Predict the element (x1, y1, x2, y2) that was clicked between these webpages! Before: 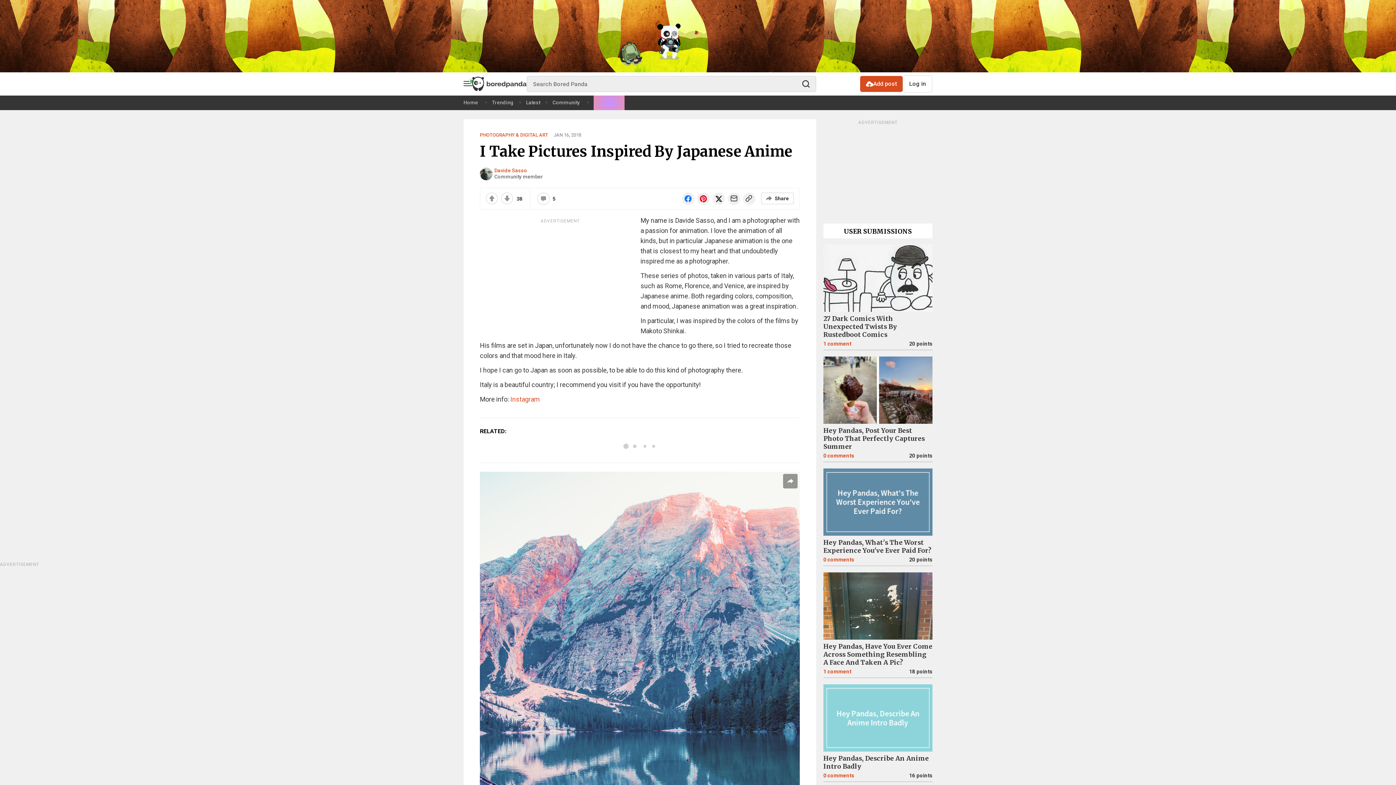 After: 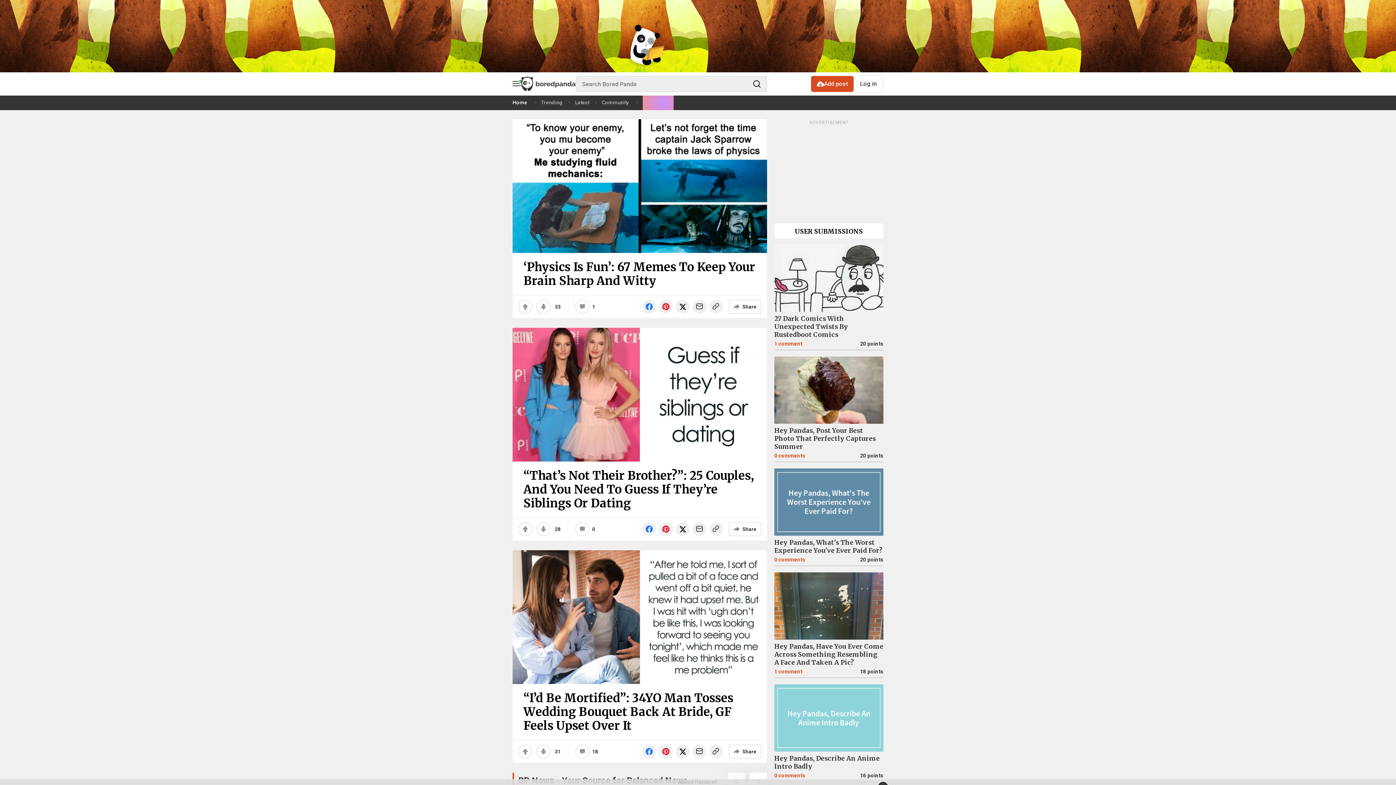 Action: label: Home bbox: (463, 95, 483, 109)